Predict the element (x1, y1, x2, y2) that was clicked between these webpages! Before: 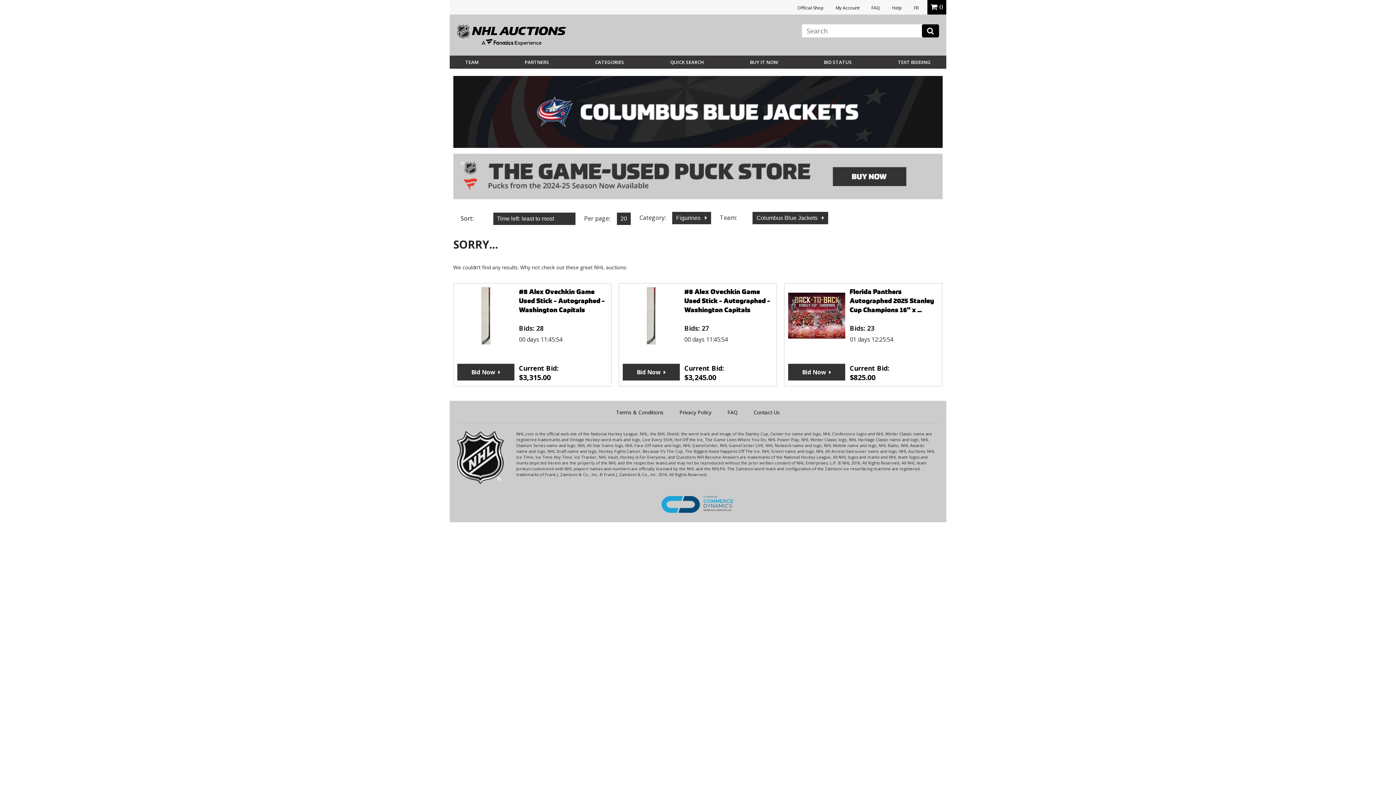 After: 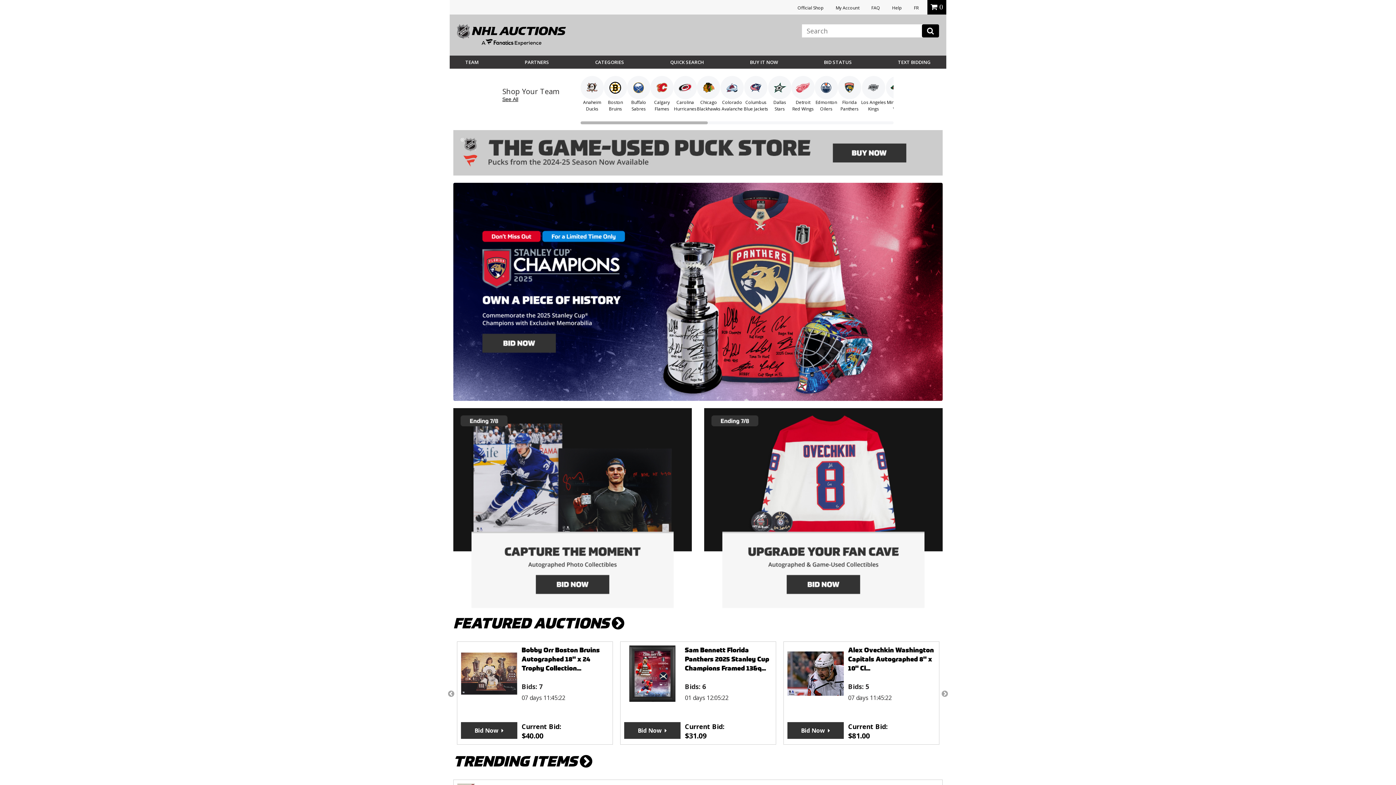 Action: bbox: (457, 30, 566, 38)